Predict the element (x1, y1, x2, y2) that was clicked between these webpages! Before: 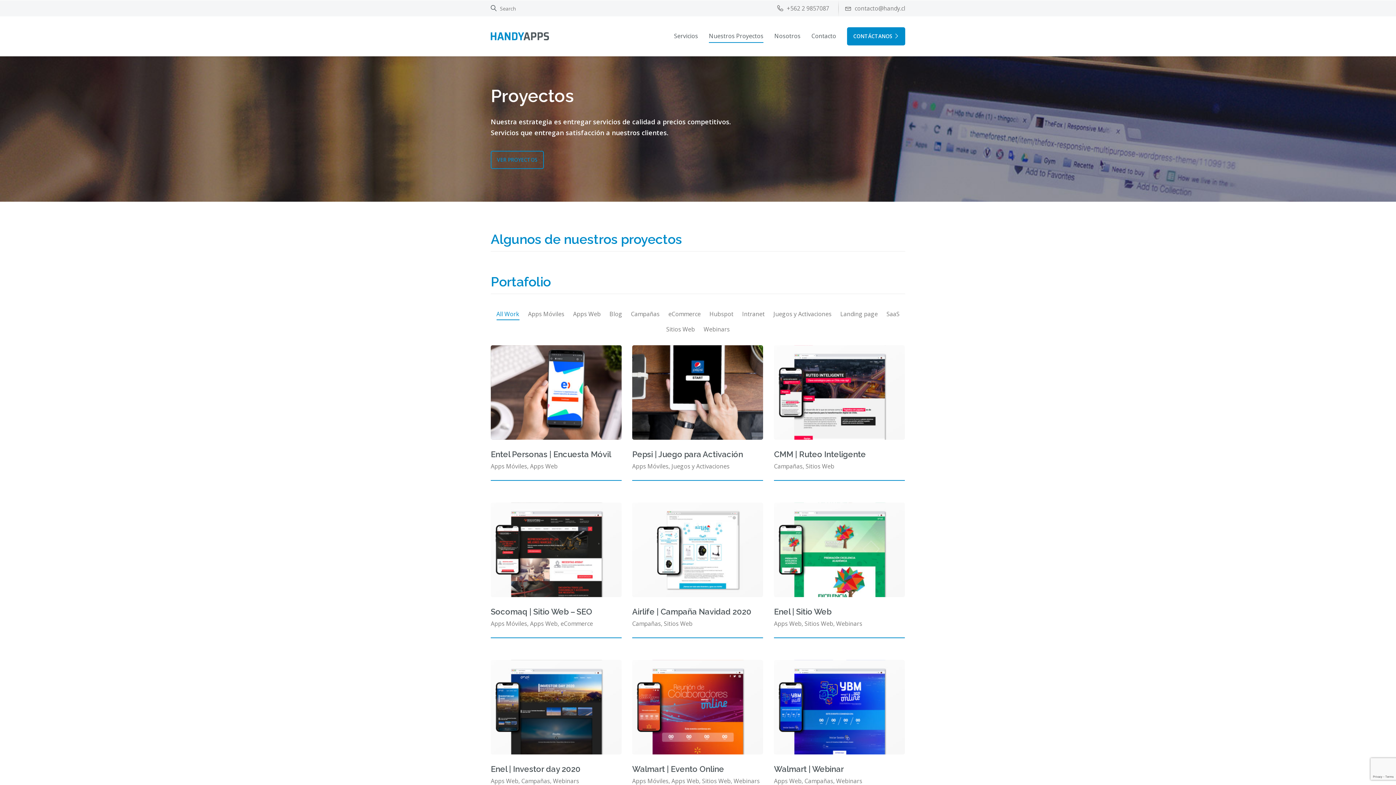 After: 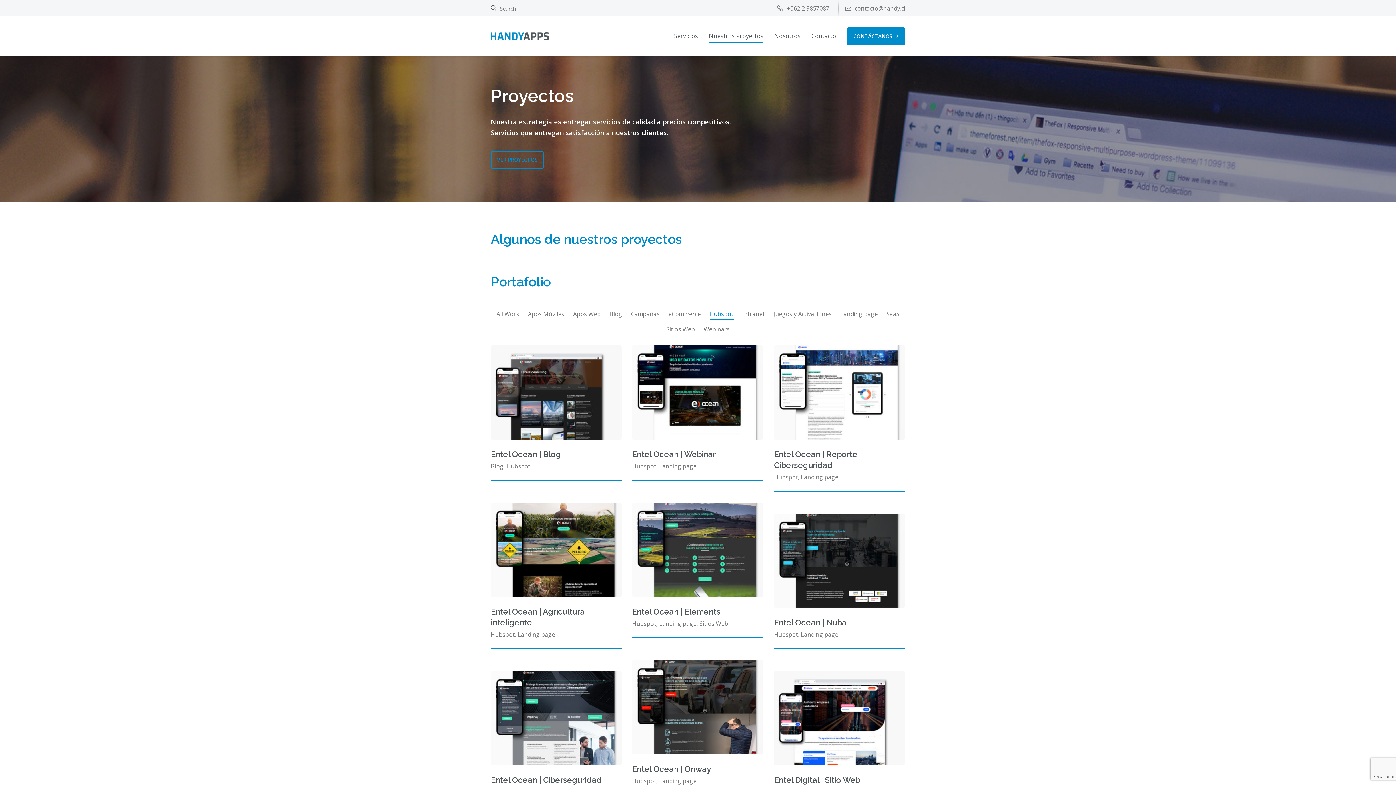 Action: label: Hubspot bbox: (709, 308, 733, 320)